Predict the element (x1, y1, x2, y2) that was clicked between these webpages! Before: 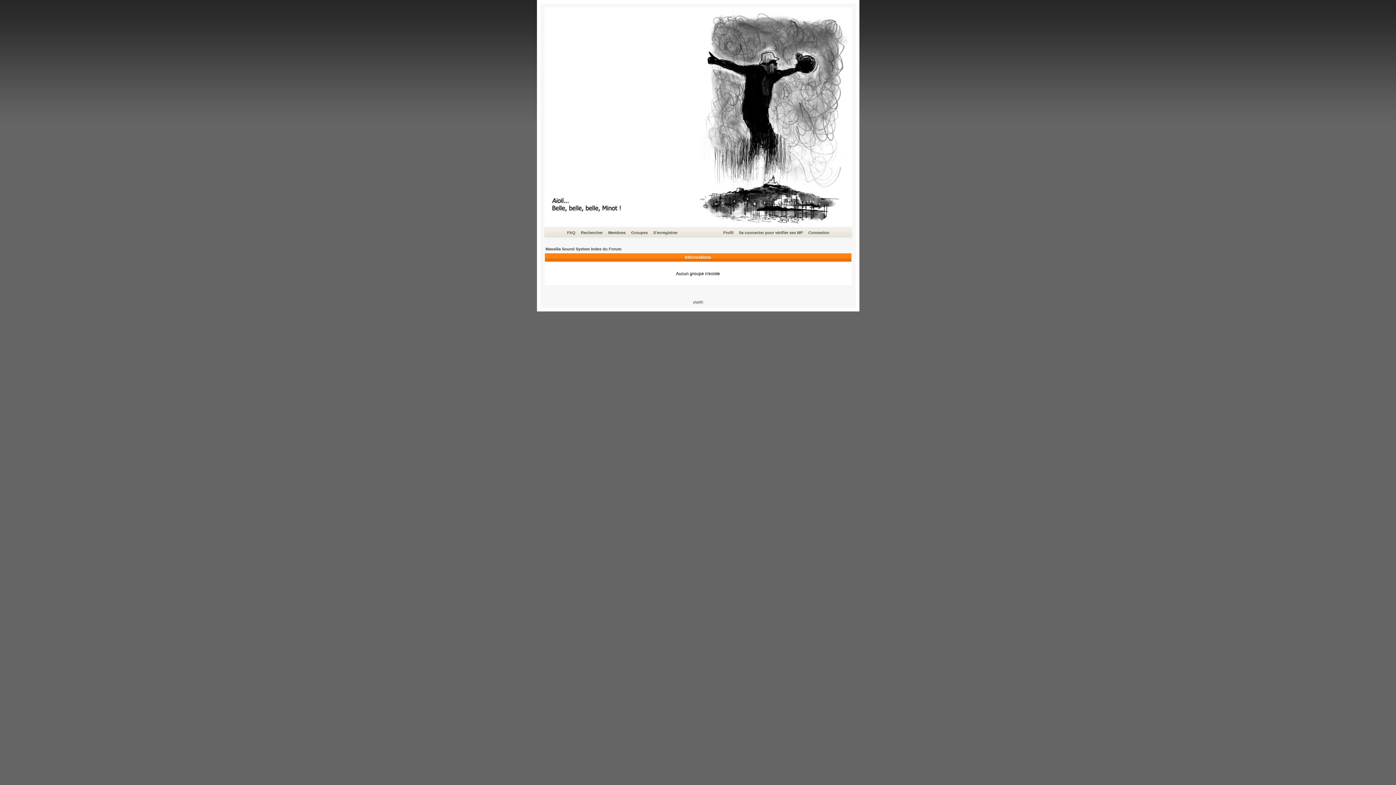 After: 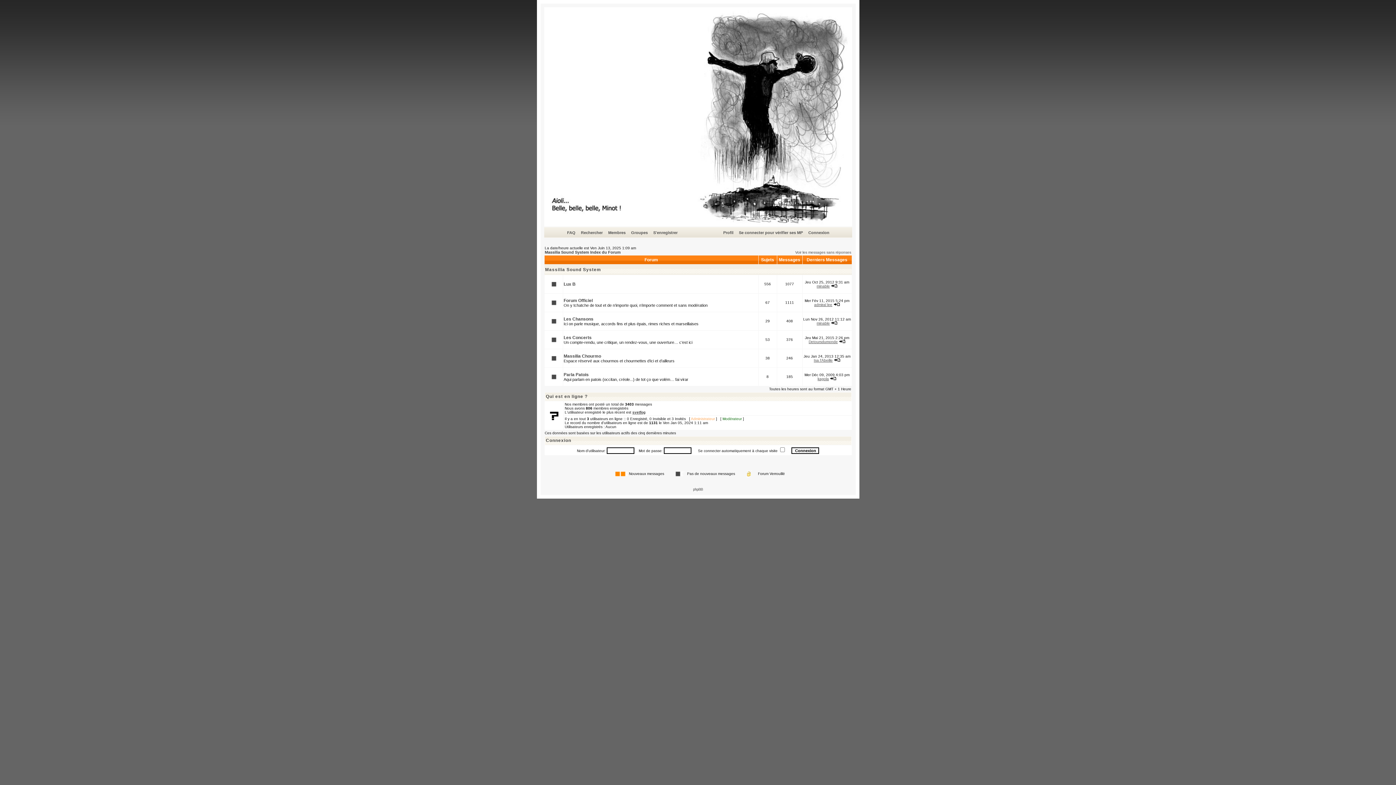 Action: label: Massilia Sound System Index du Forum bbox: (545, 246, 621, 251)